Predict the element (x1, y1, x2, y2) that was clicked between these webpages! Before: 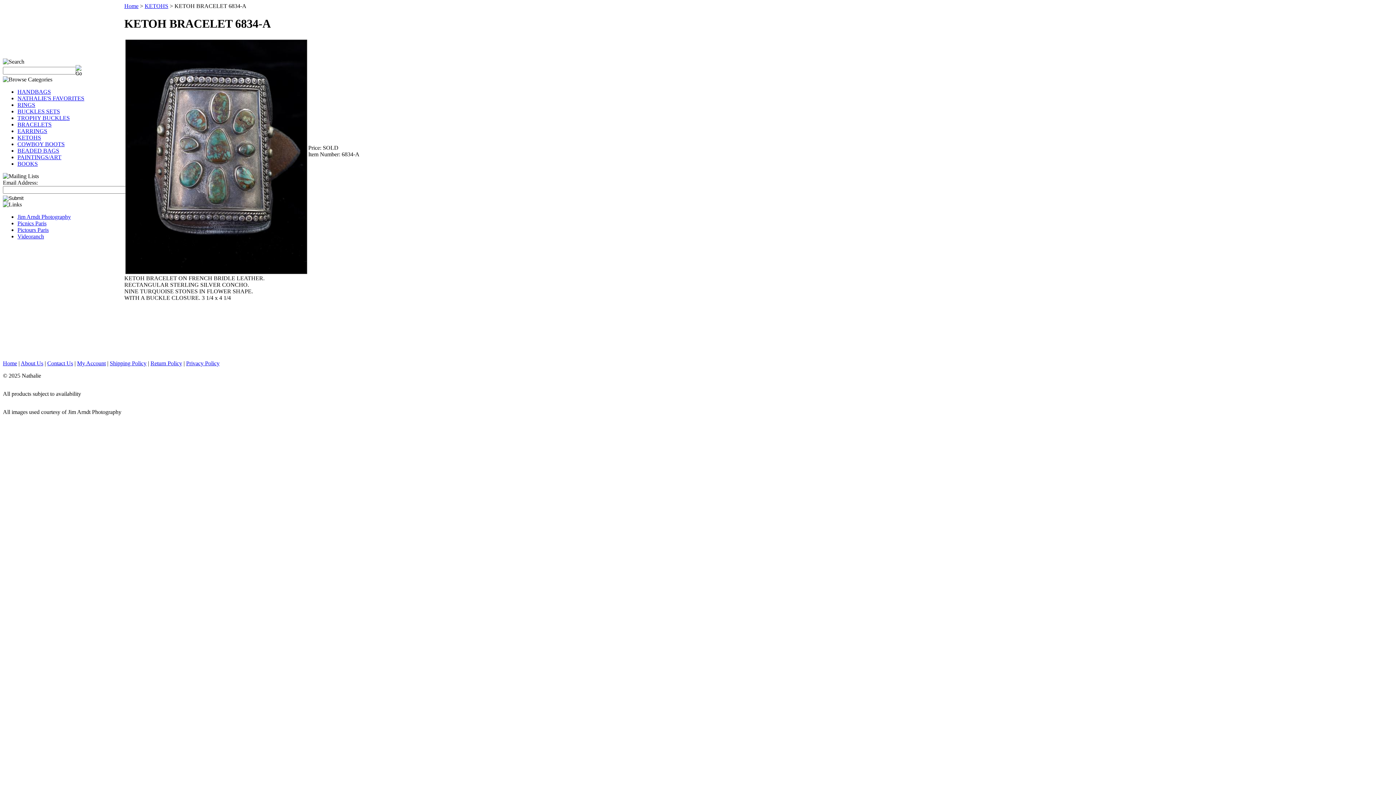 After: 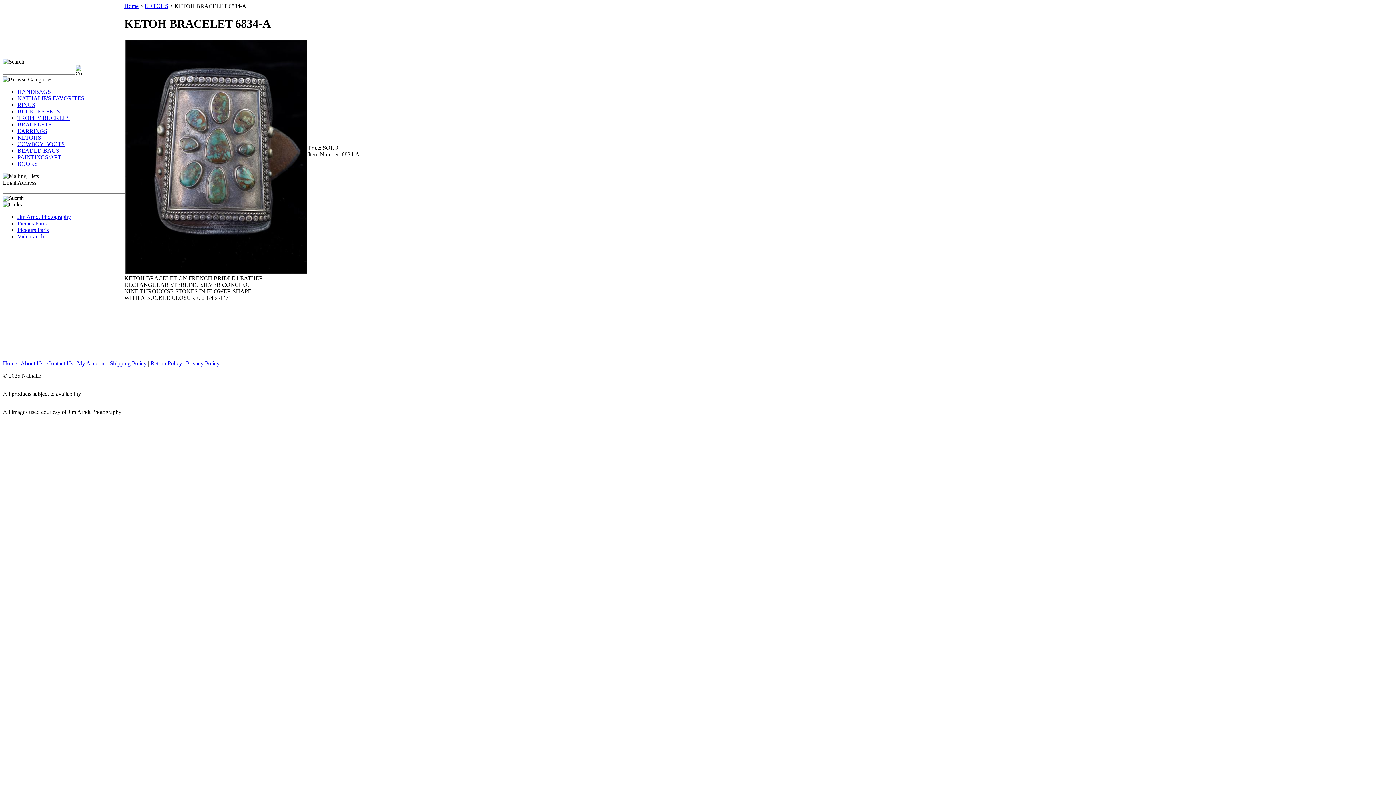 Action: label: Picnics Paris bbox: (17, 220, 46, 226)